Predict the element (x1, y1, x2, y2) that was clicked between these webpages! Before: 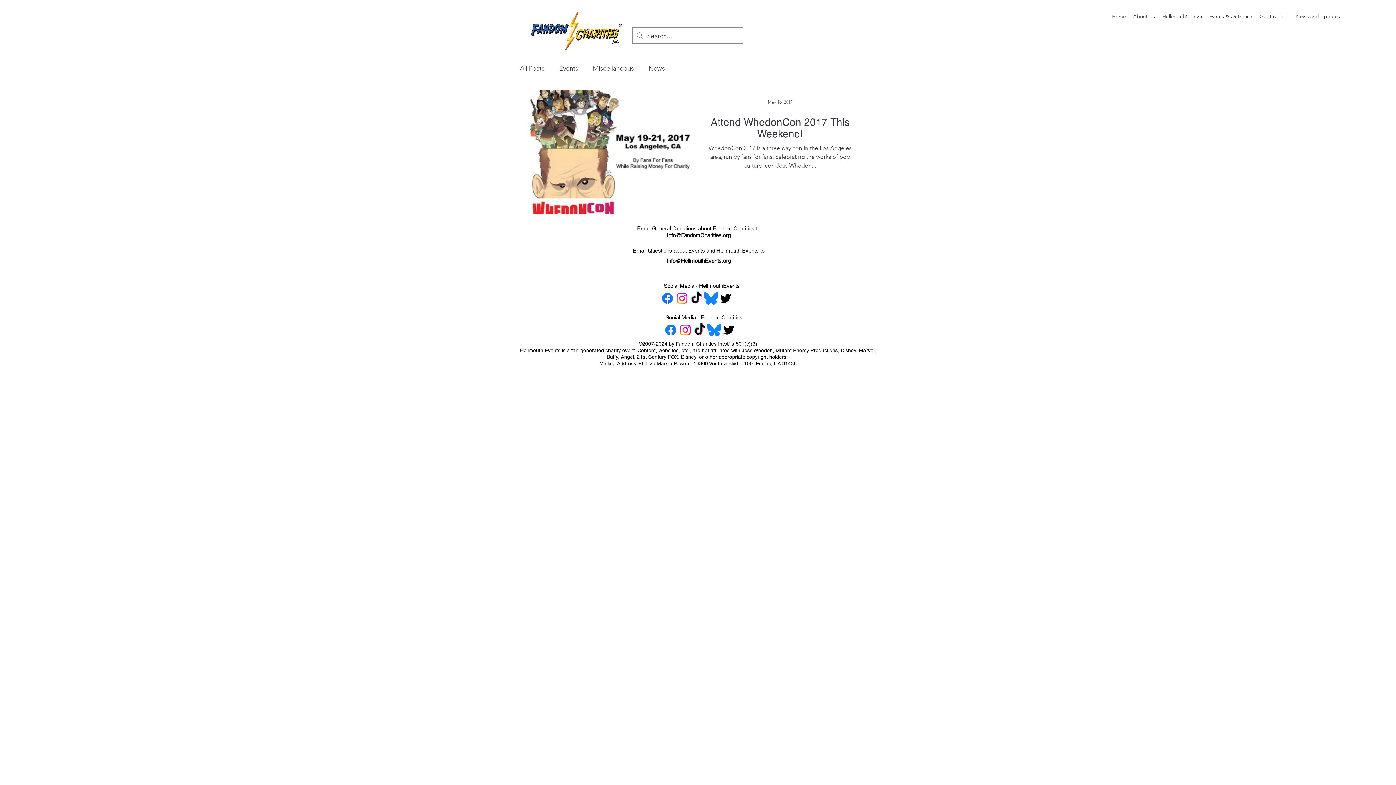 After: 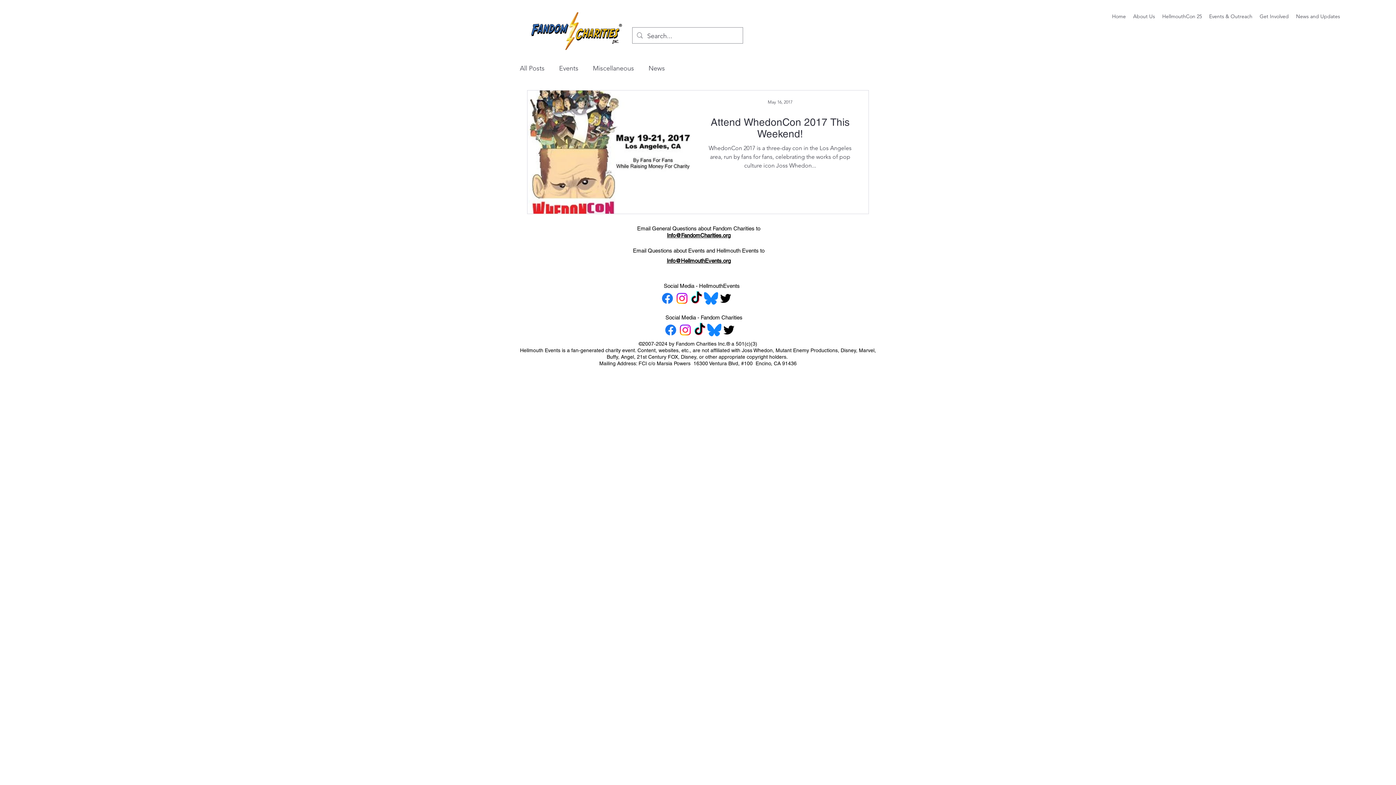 Action: bbox: (721, 322, 736, 337) label: alt.text.label.Twitter